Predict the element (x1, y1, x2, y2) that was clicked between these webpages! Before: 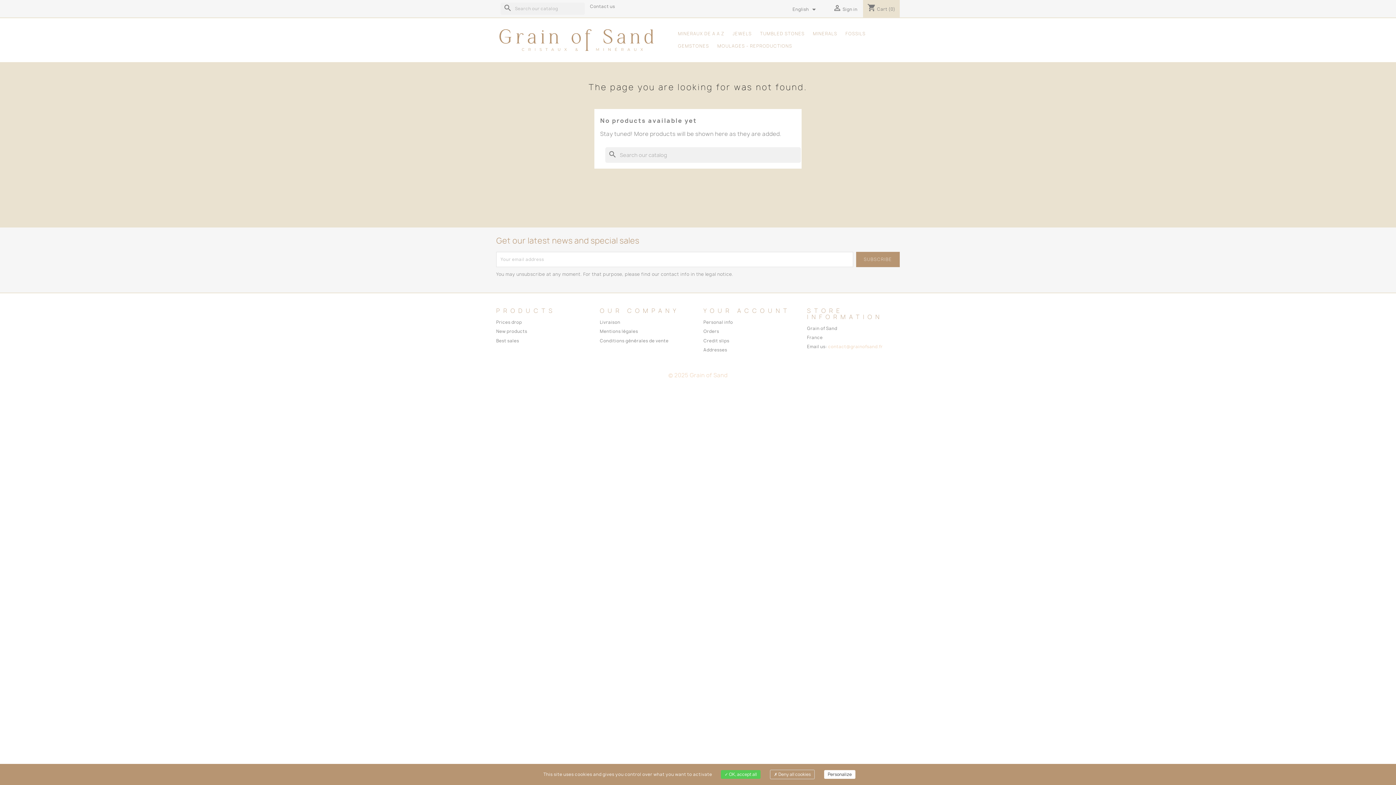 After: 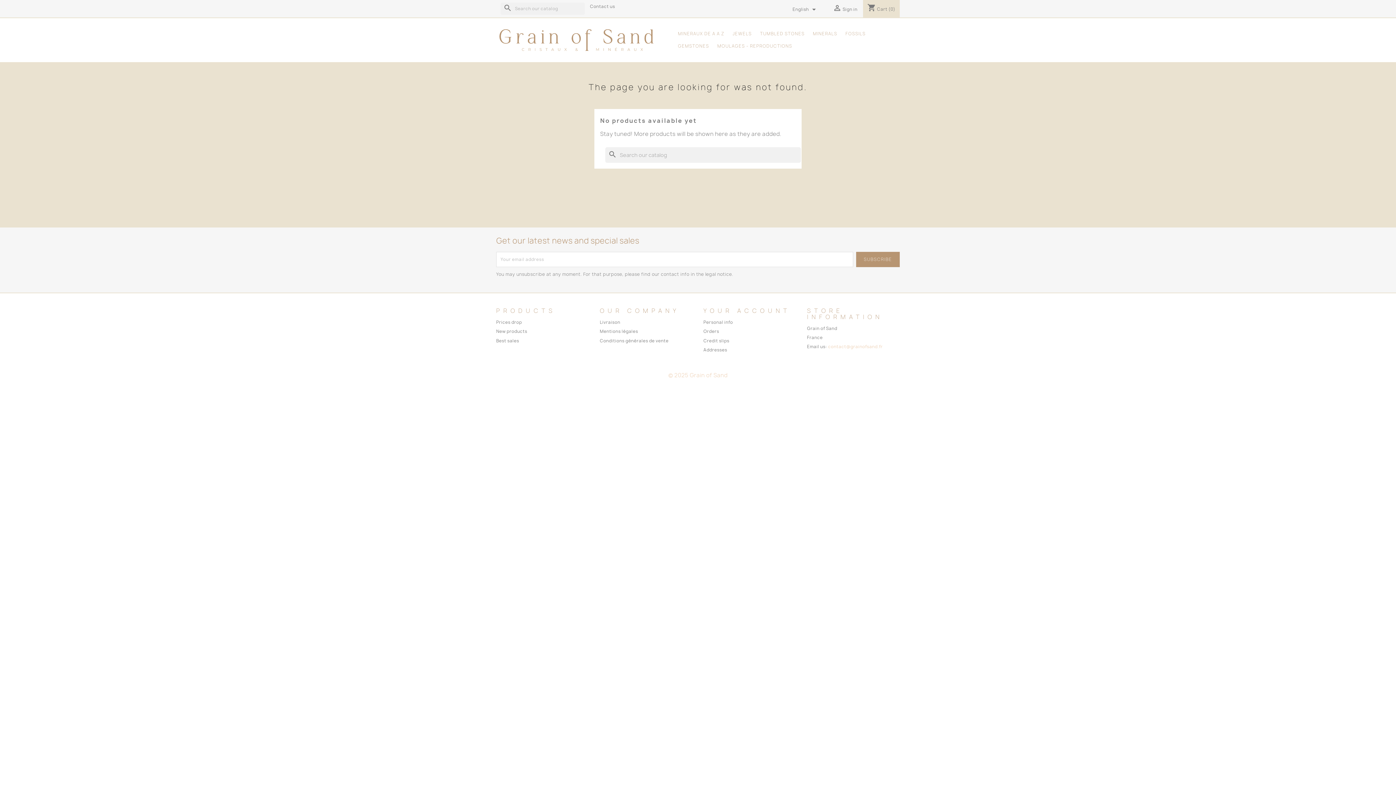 Action: label:  OK, accept all bbox: (721, 770, 760, 779)